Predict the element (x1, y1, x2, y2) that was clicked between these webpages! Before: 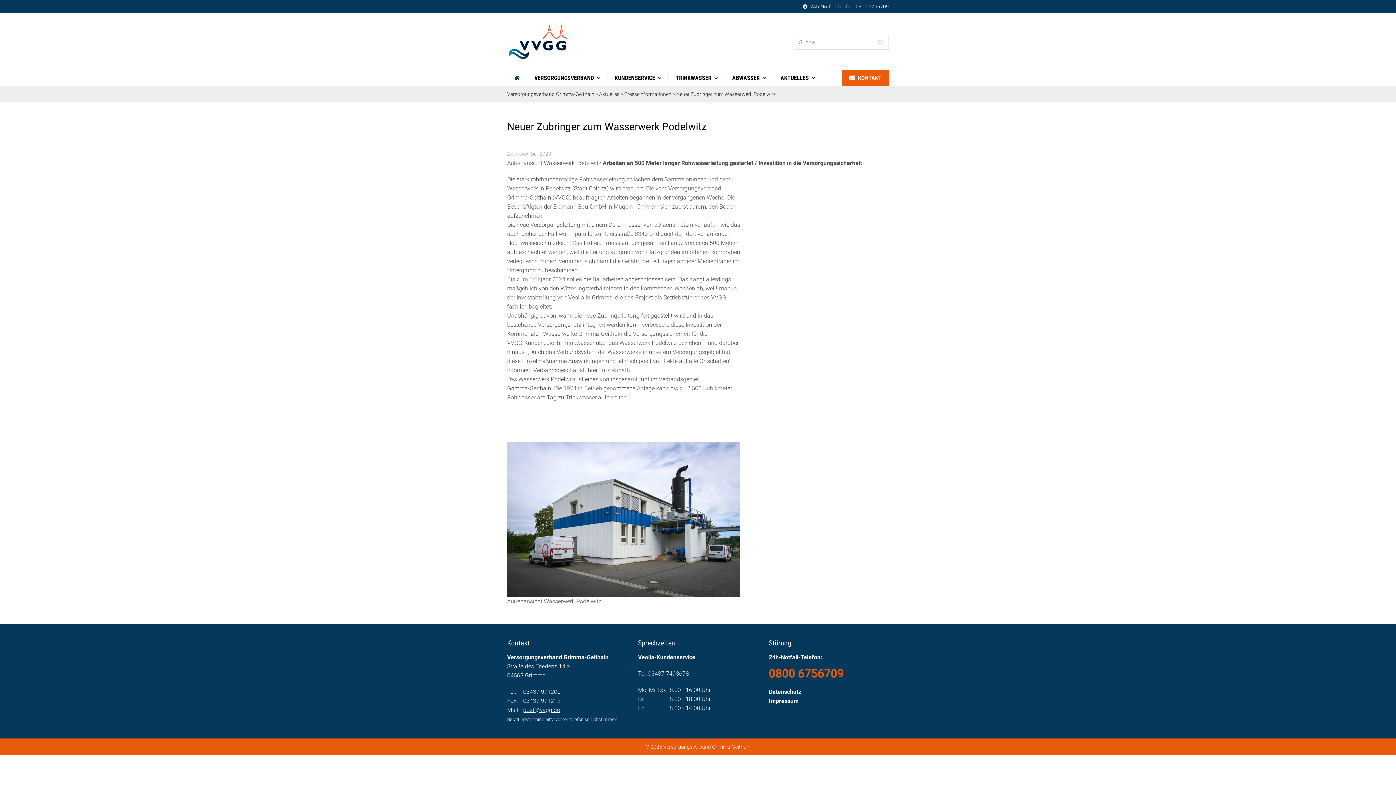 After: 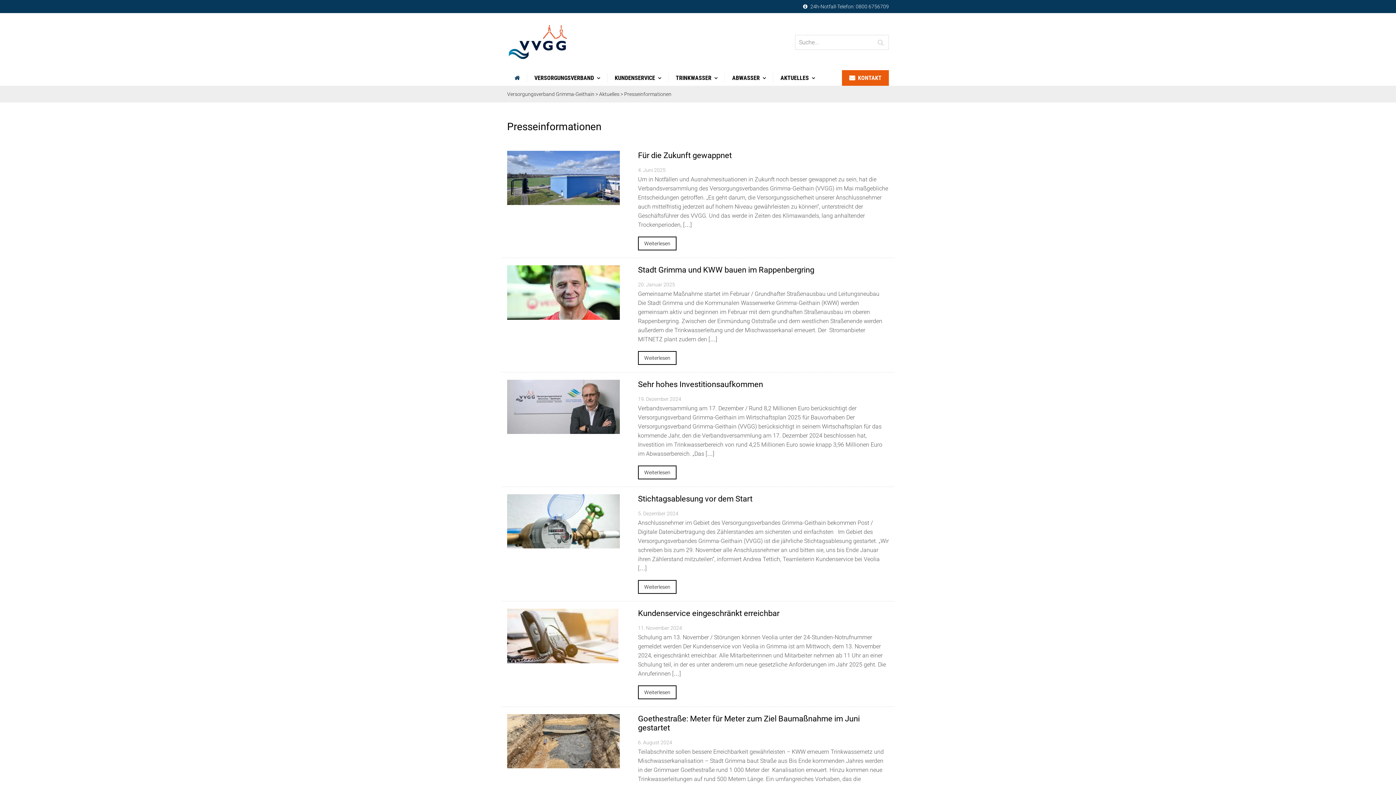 Action: label: Presseinformationen bbox: (624, 91, 671, 104)